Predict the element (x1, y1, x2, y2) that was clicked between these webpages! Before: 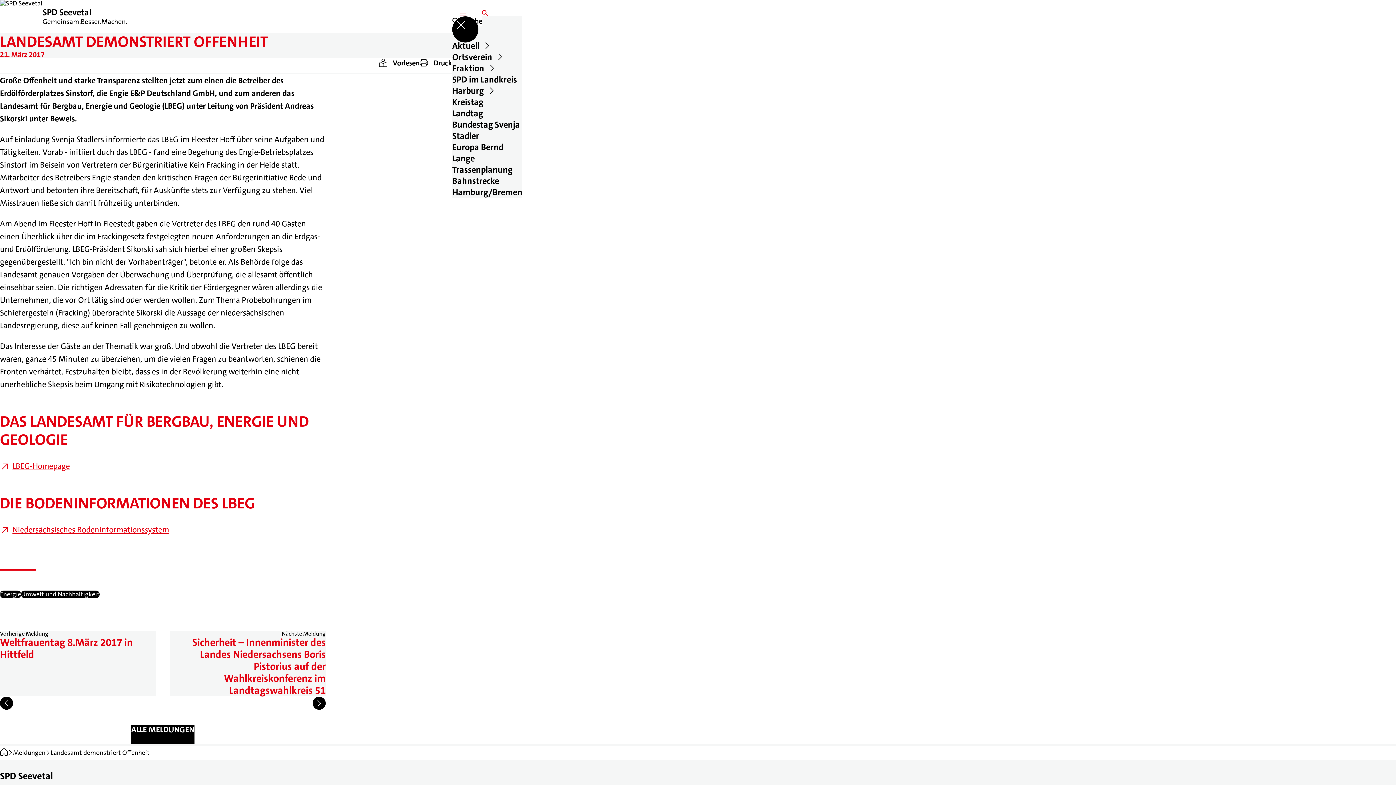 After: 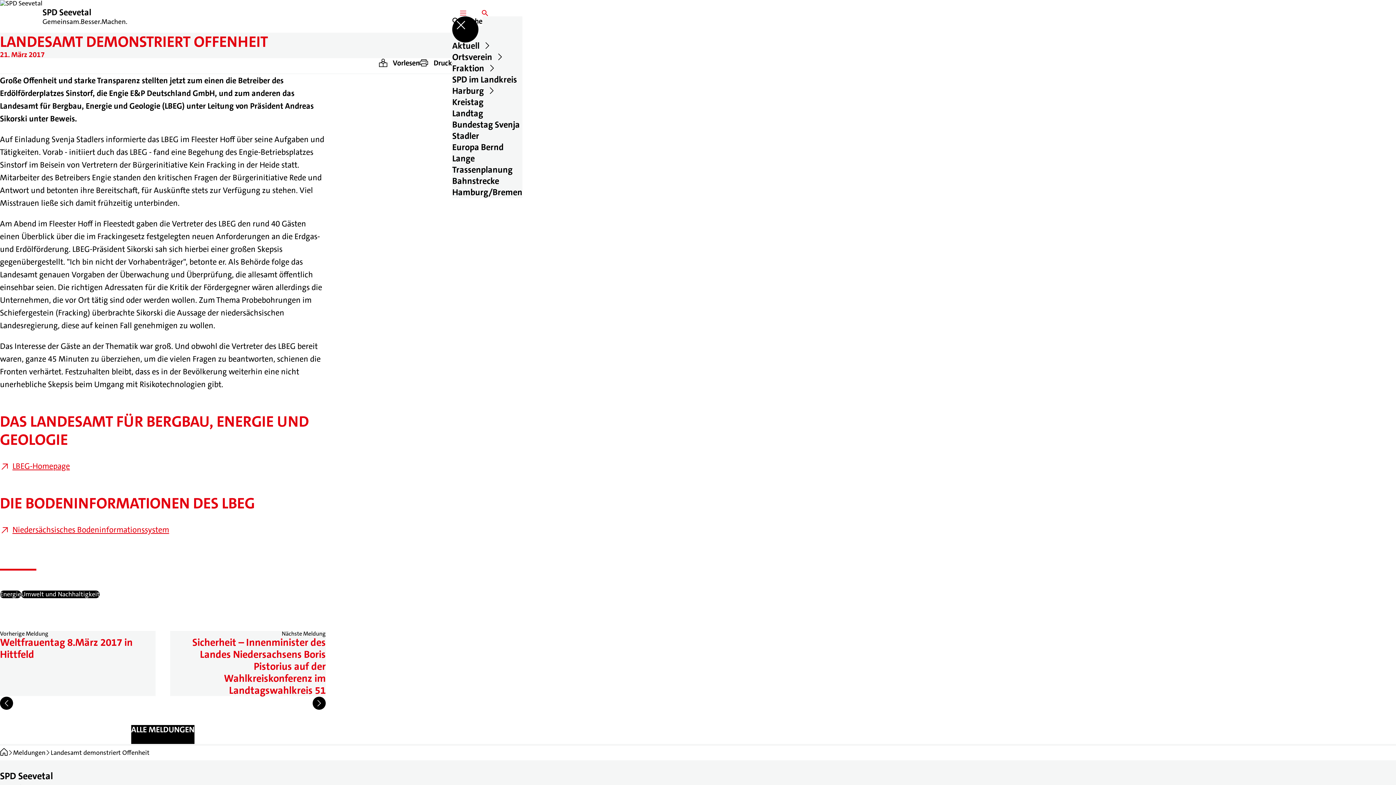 Action: bbox: (452, 16, 478, 42)